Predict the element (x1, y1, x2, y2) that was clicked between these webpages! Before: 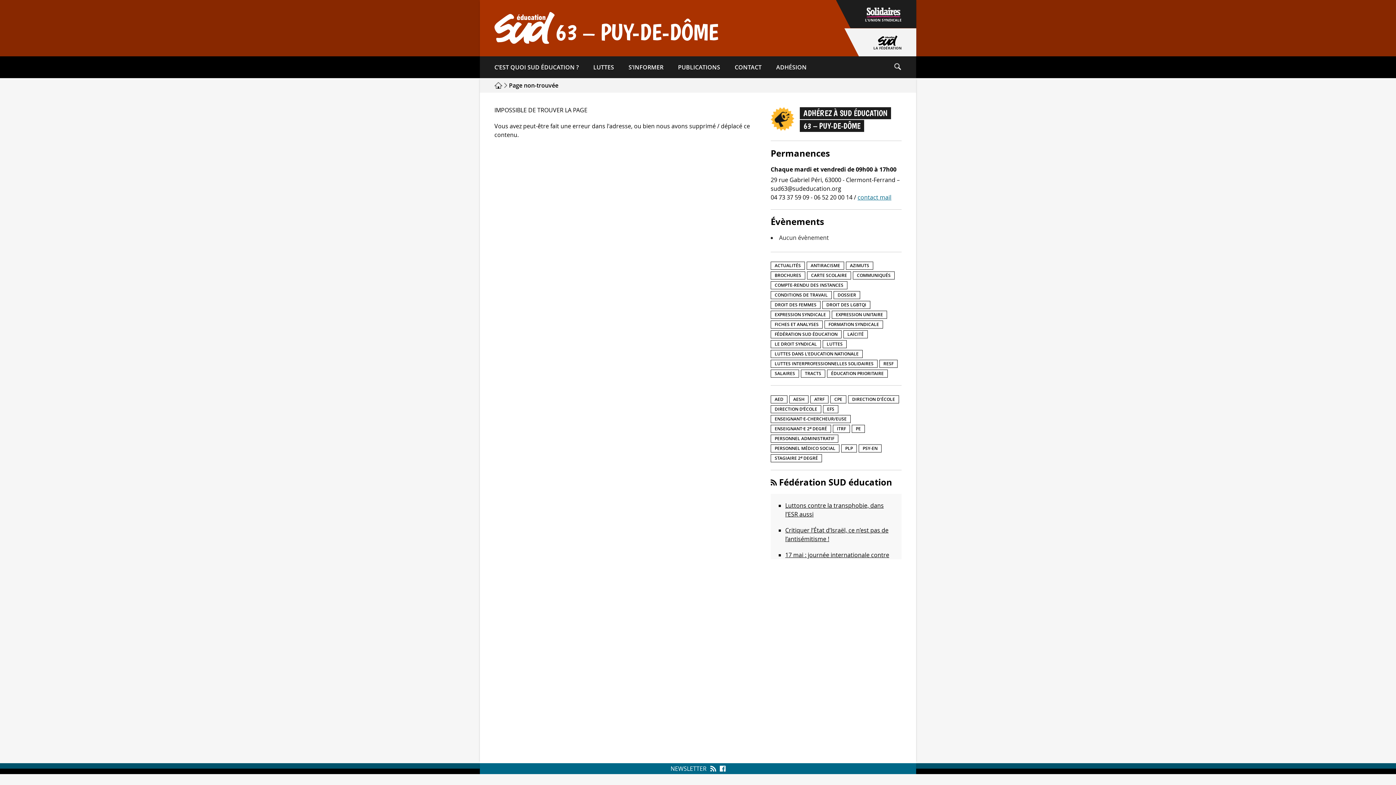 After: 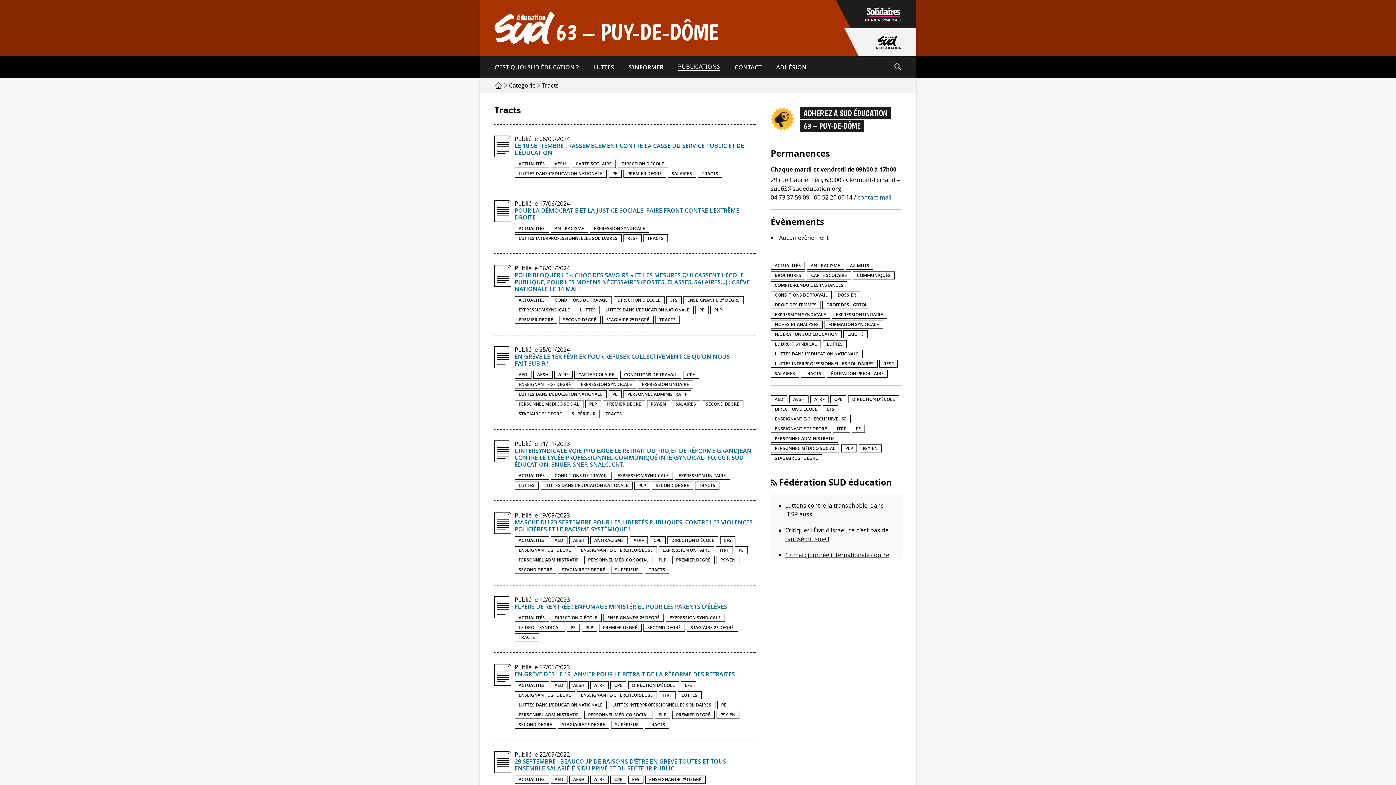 Action: bbox: (801, 369, 825, 377) label: Tracts (10 éléments)